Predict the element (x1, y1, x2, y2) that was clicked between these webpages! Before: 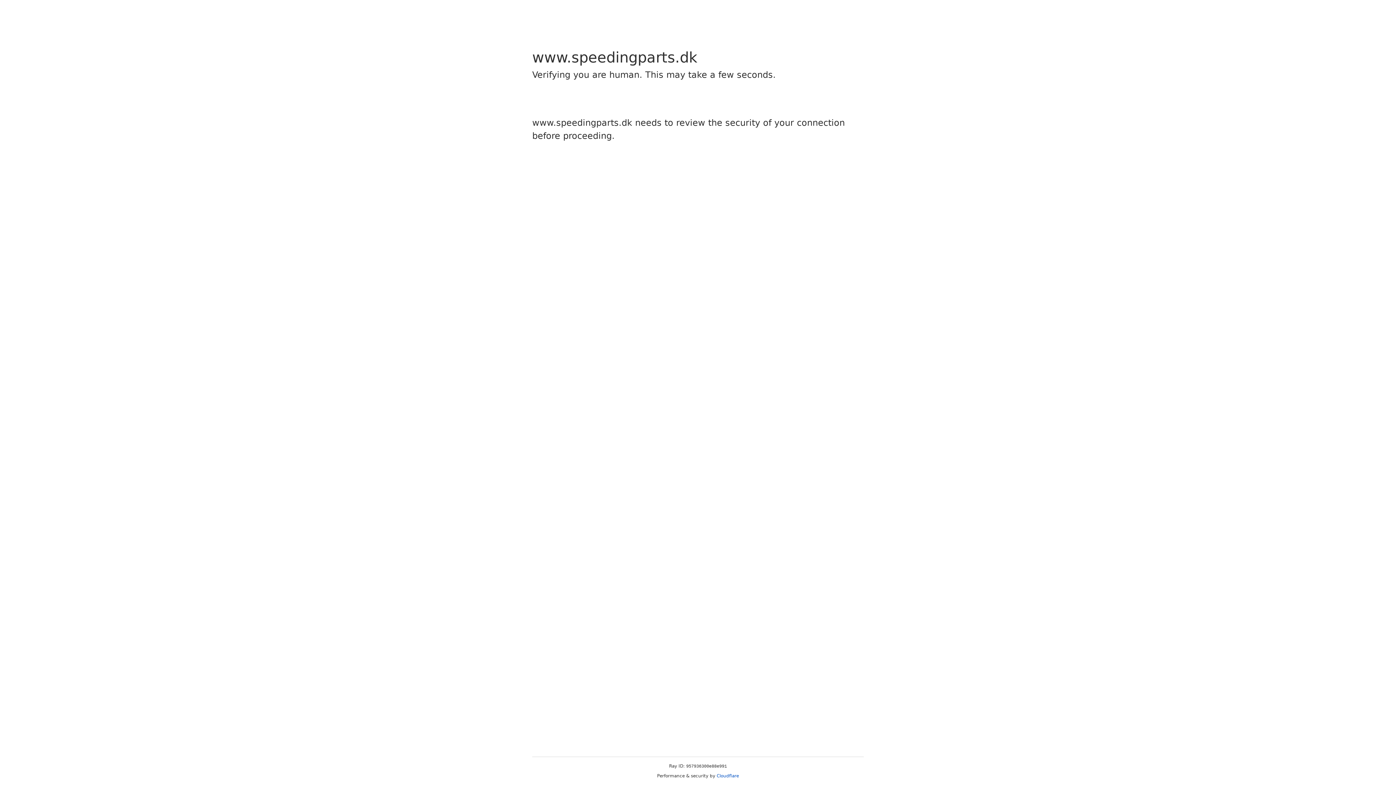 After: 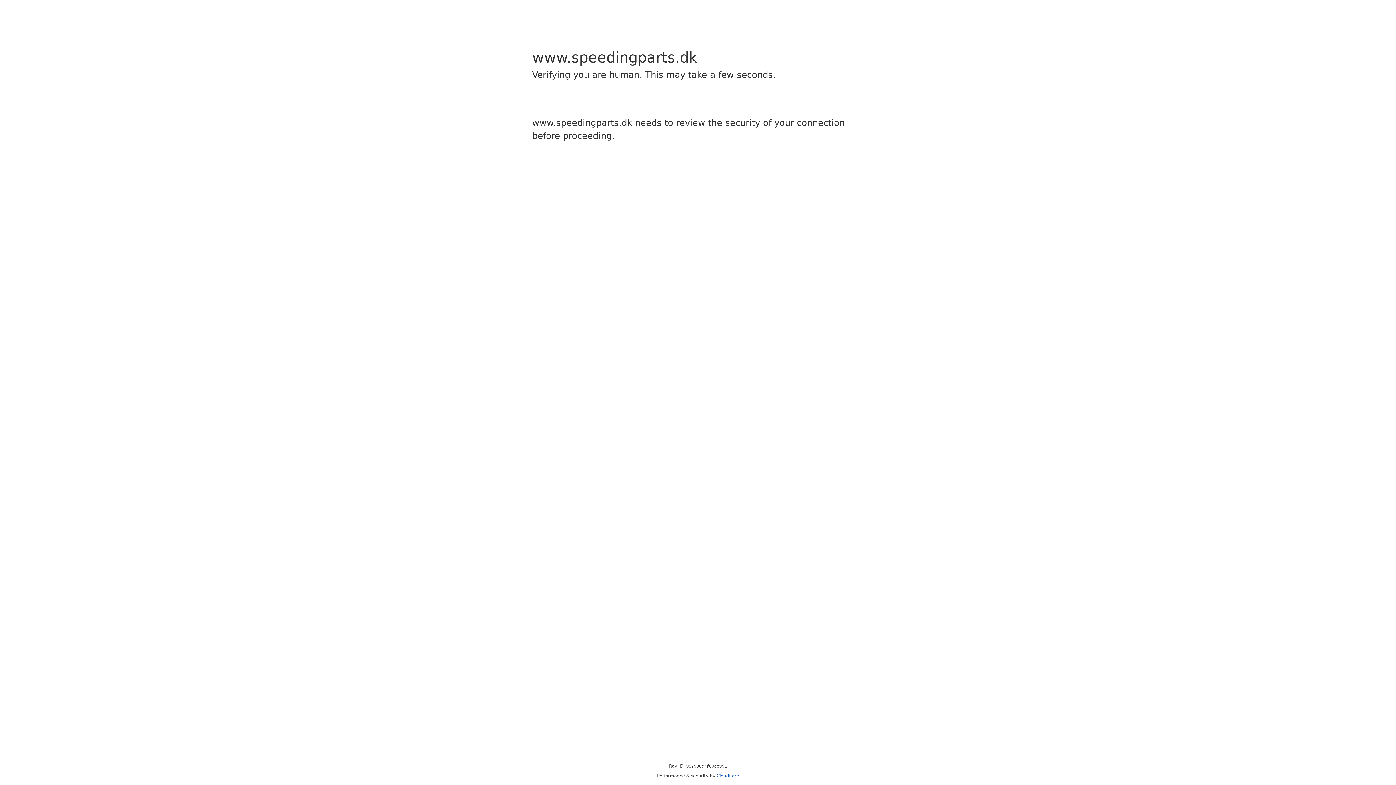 Action: bbox: (716, 773, 739, 778) label: Cloudflare